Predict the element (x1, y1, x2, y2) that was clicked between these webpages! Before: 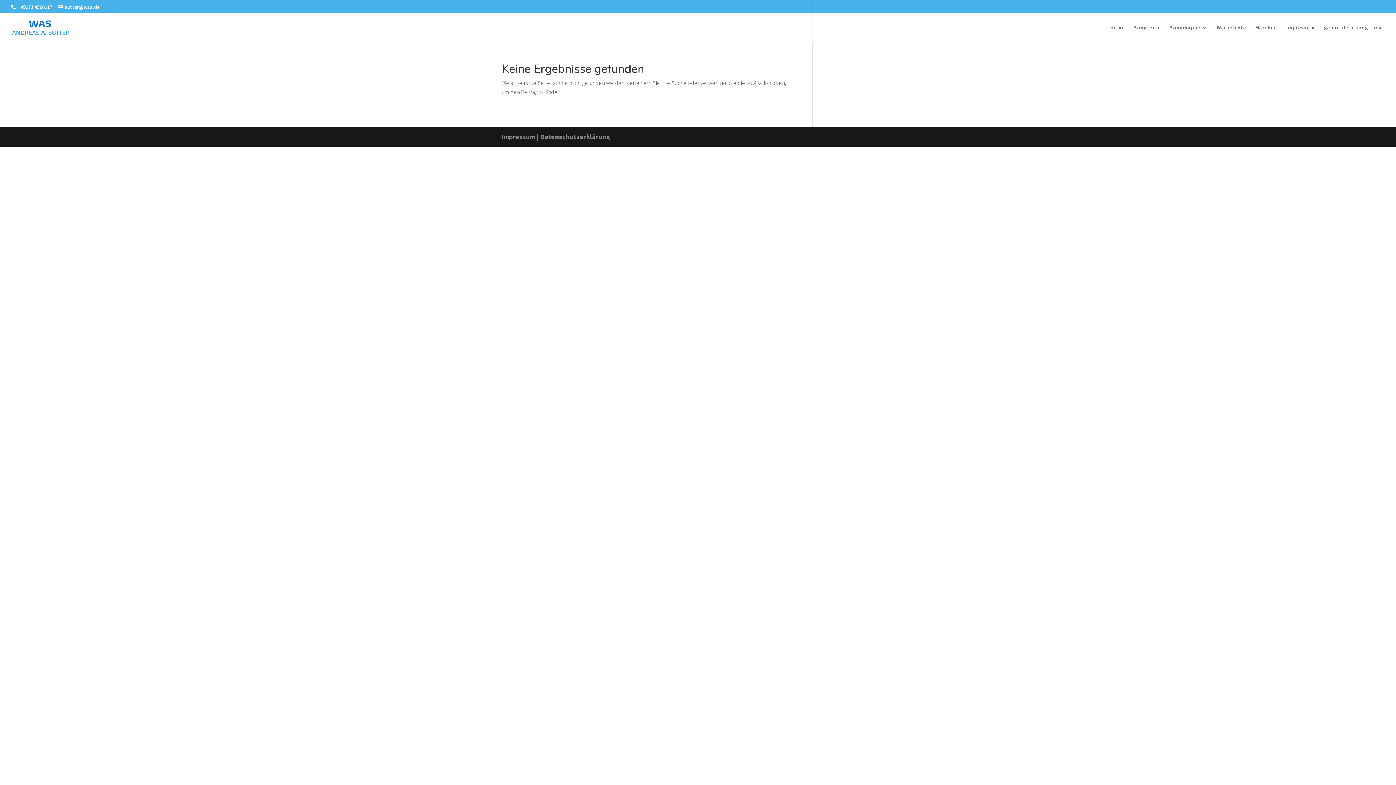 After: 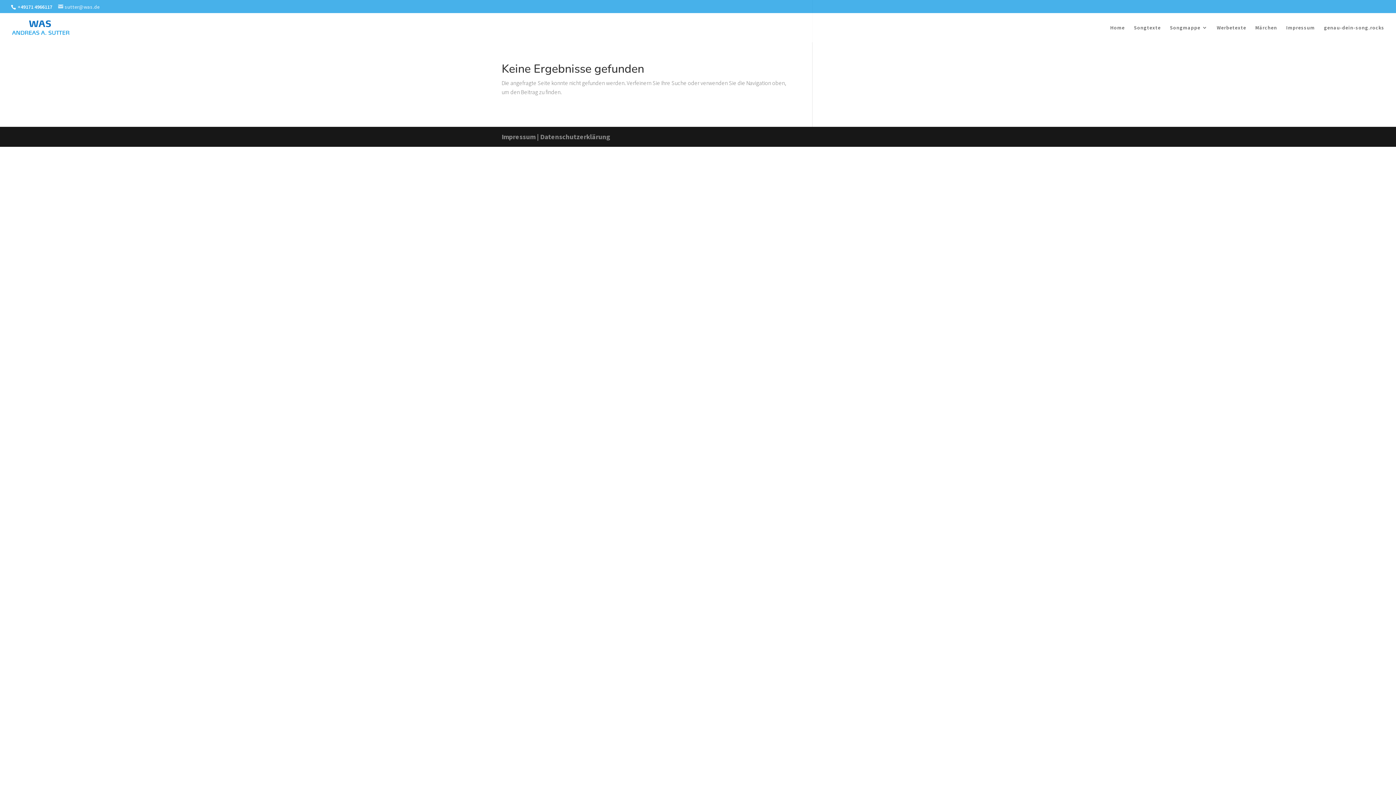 Action: bbox: (58, 3, 99, 10) label: sutter@was.de